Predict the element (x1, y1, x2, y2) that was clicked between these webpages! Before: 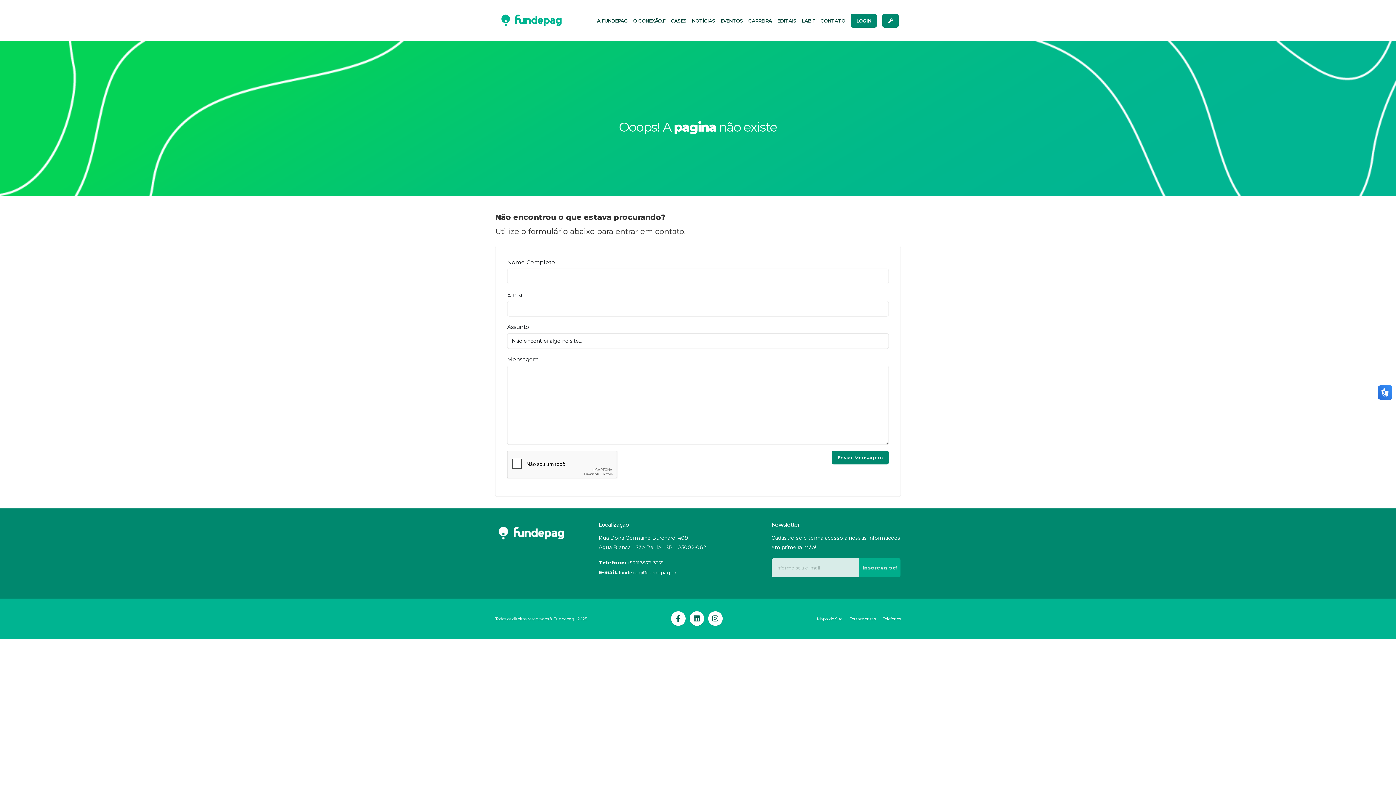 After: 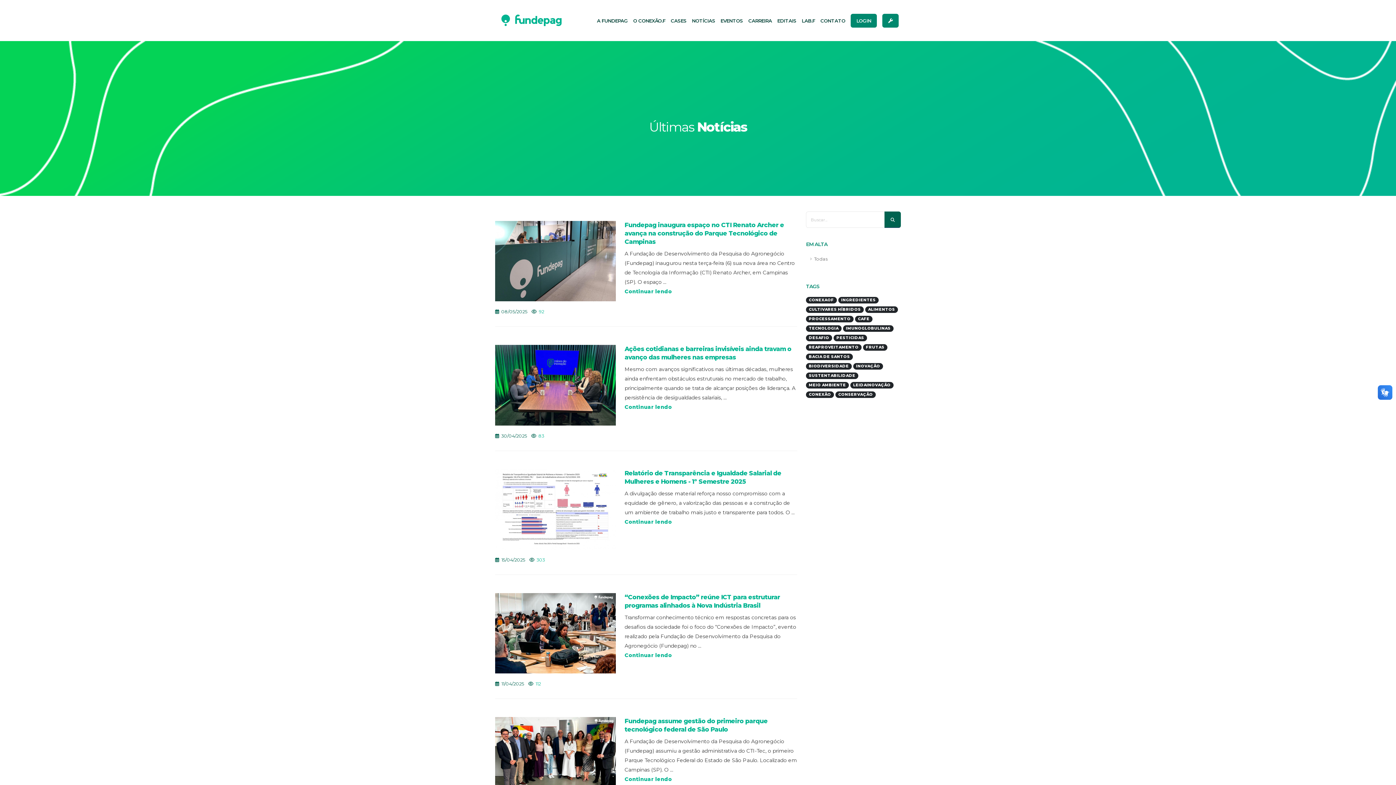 Action: bbox: (689, 0, 717, 41) label: NOTÍCIAS